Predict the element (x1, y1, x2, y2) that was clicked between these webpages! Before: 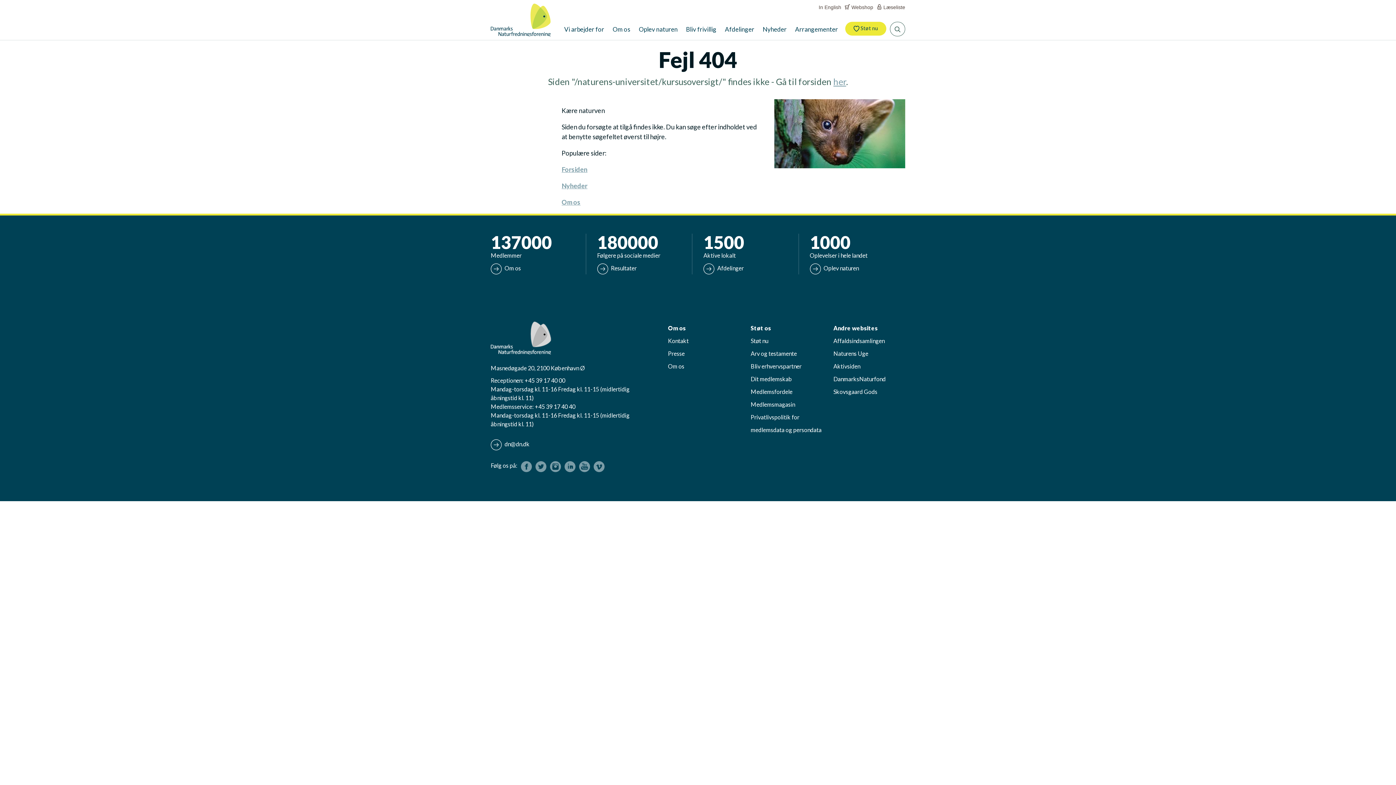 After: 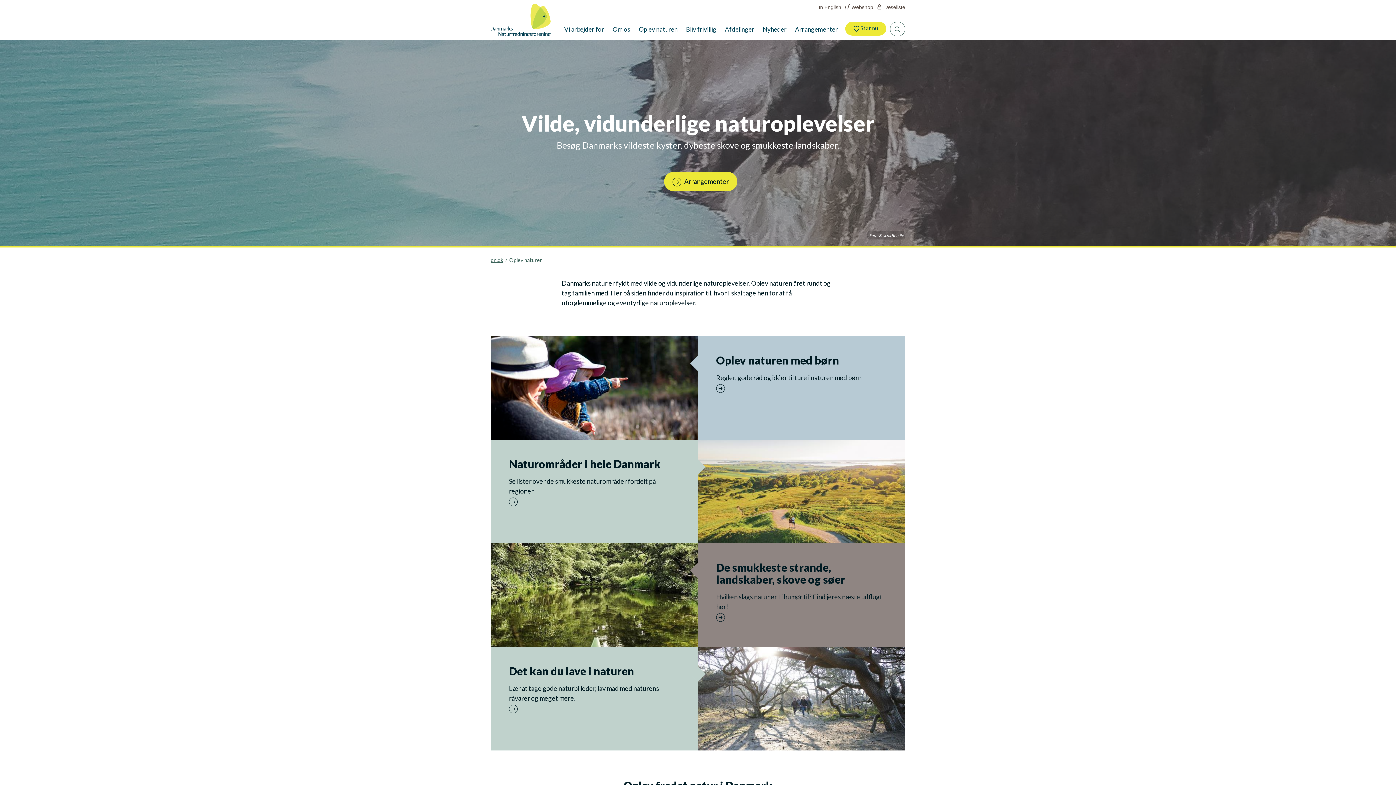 Action: bbox: (638, 22, 677, 36) label: Oplev naturen